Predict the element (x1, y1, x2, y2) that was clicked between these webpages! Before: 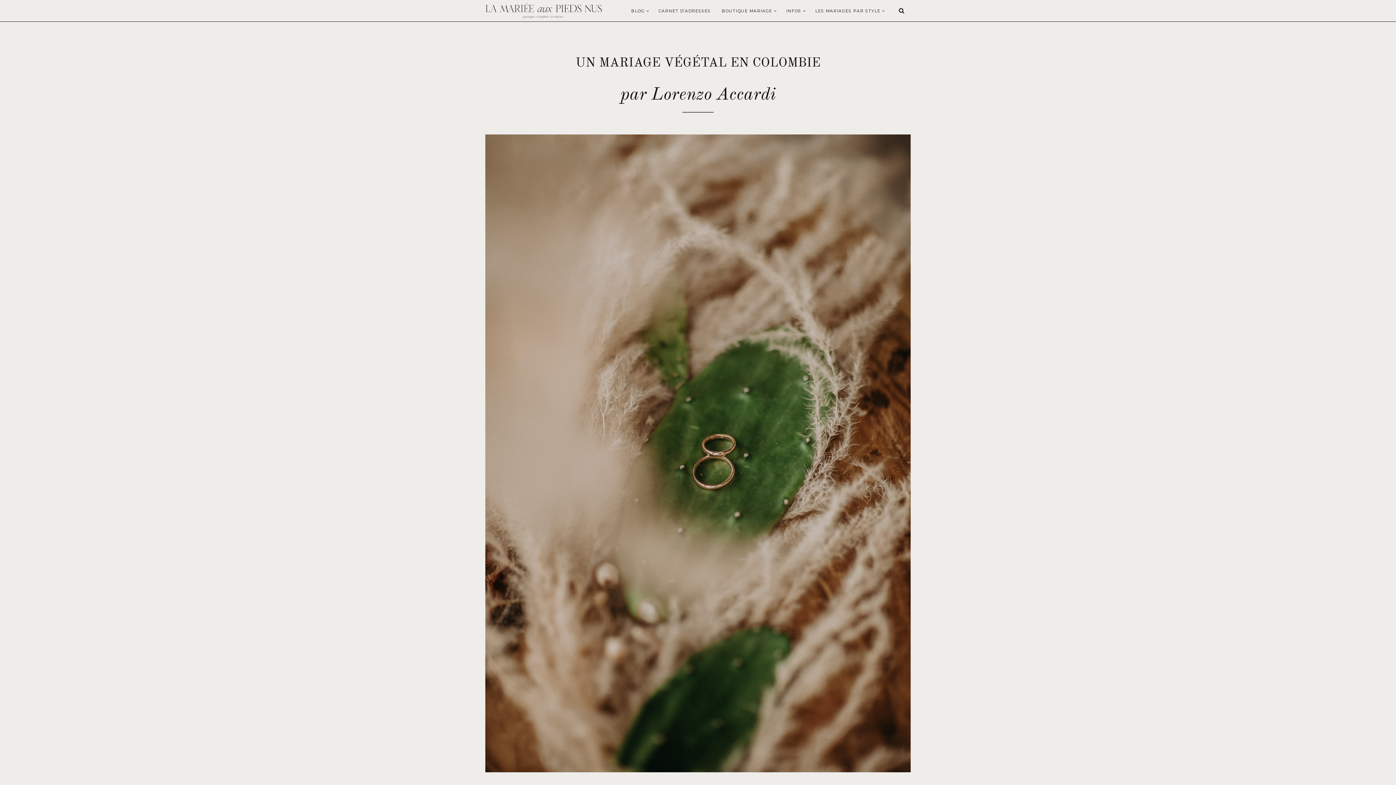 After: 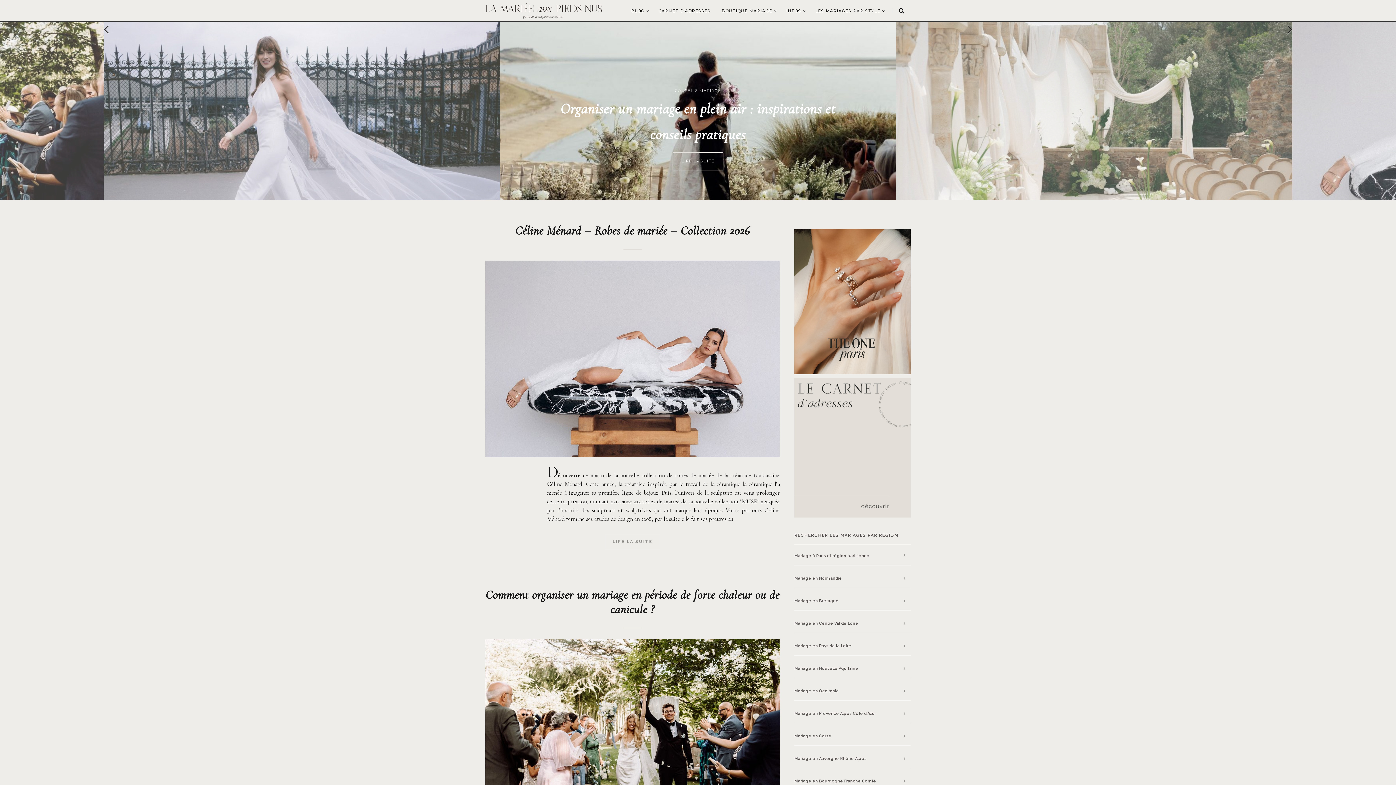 Action: bbox: (485, 0, 602, 21)